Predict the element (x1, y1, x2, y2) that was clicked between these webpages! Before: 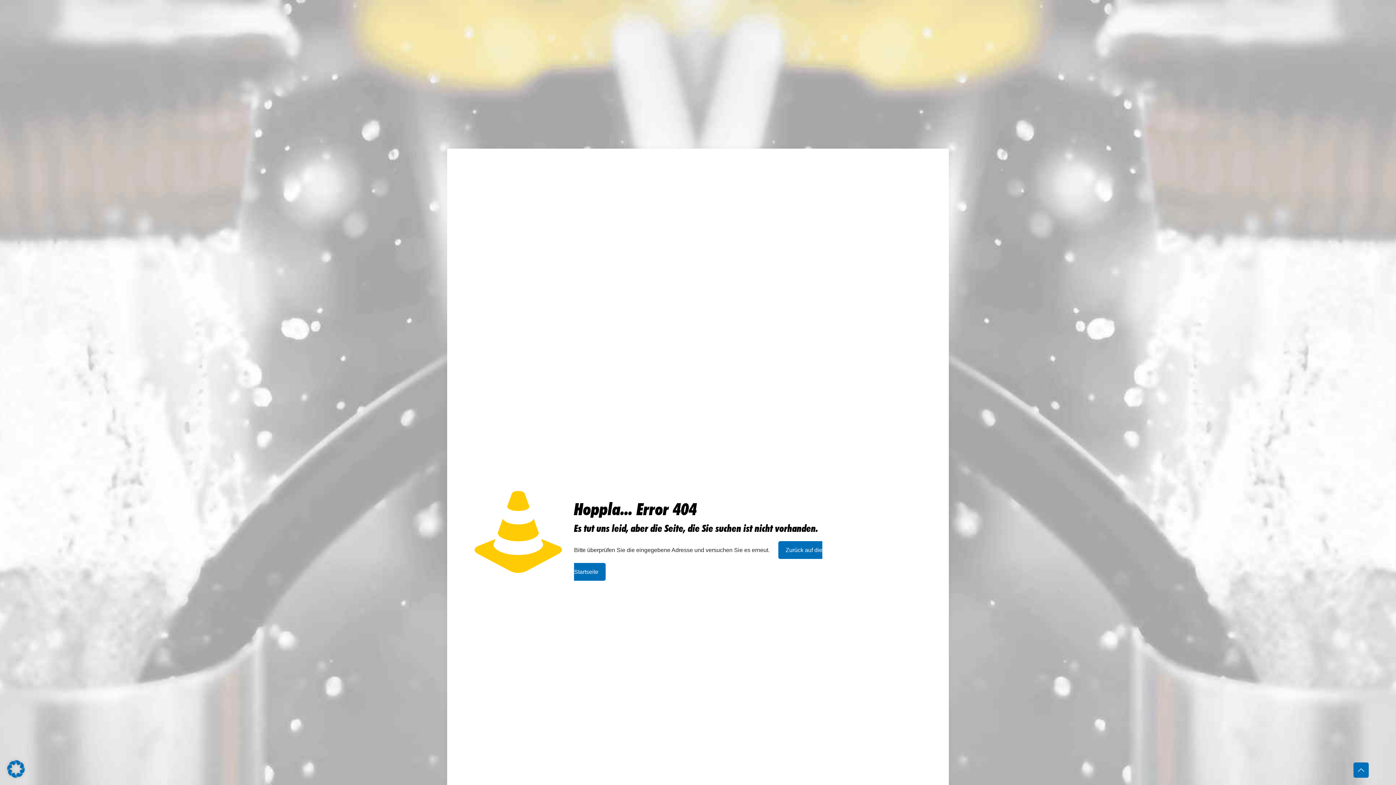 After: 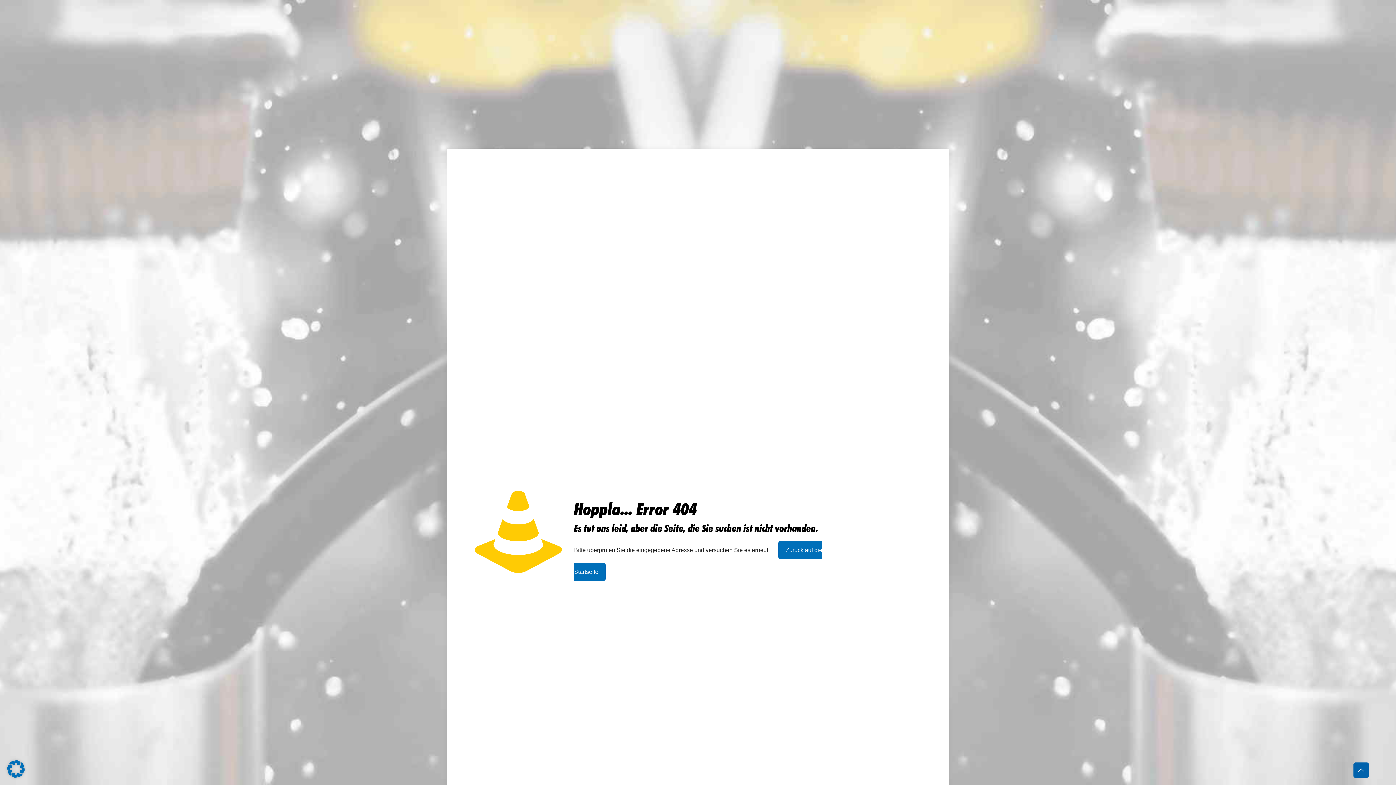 Action: label: Back to top icon bbox: (1353, 762, 1369, 778)